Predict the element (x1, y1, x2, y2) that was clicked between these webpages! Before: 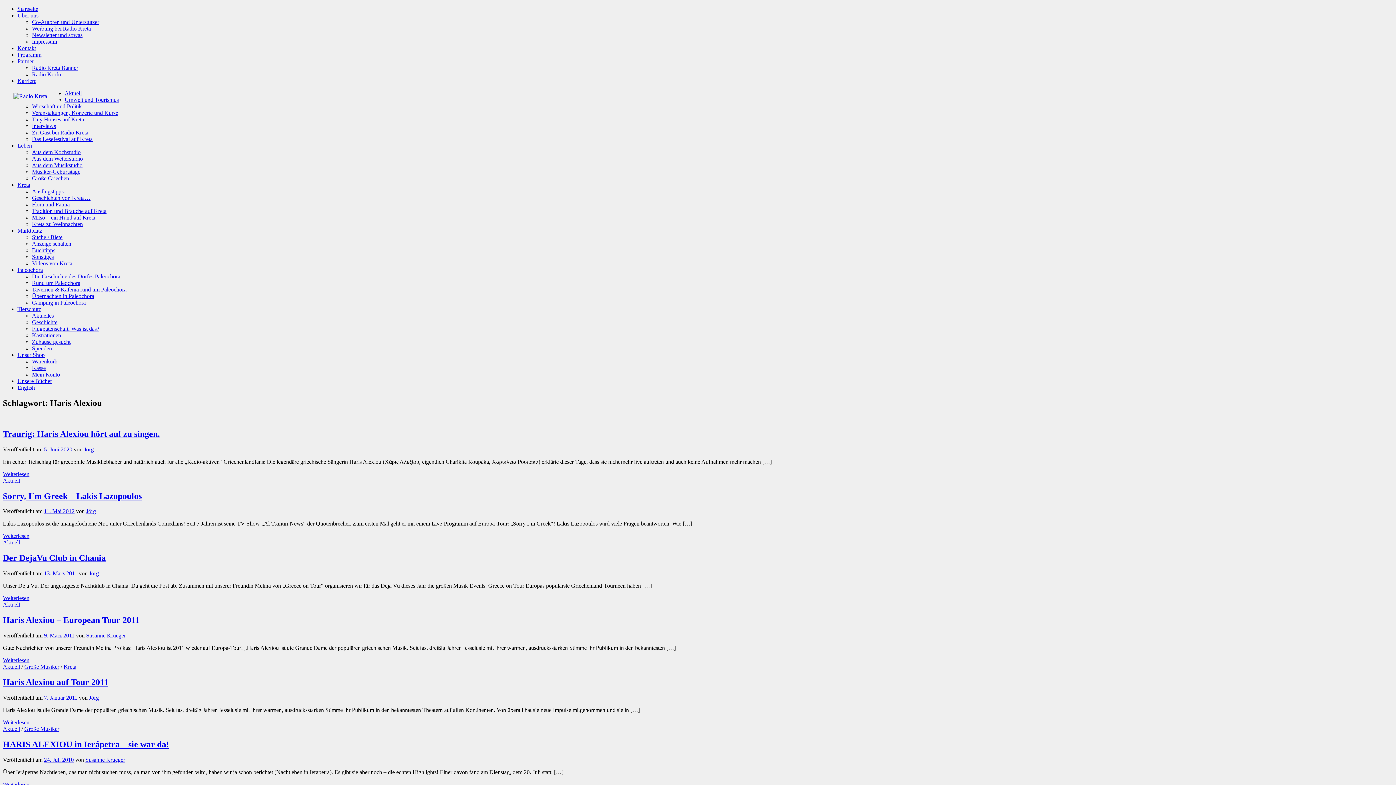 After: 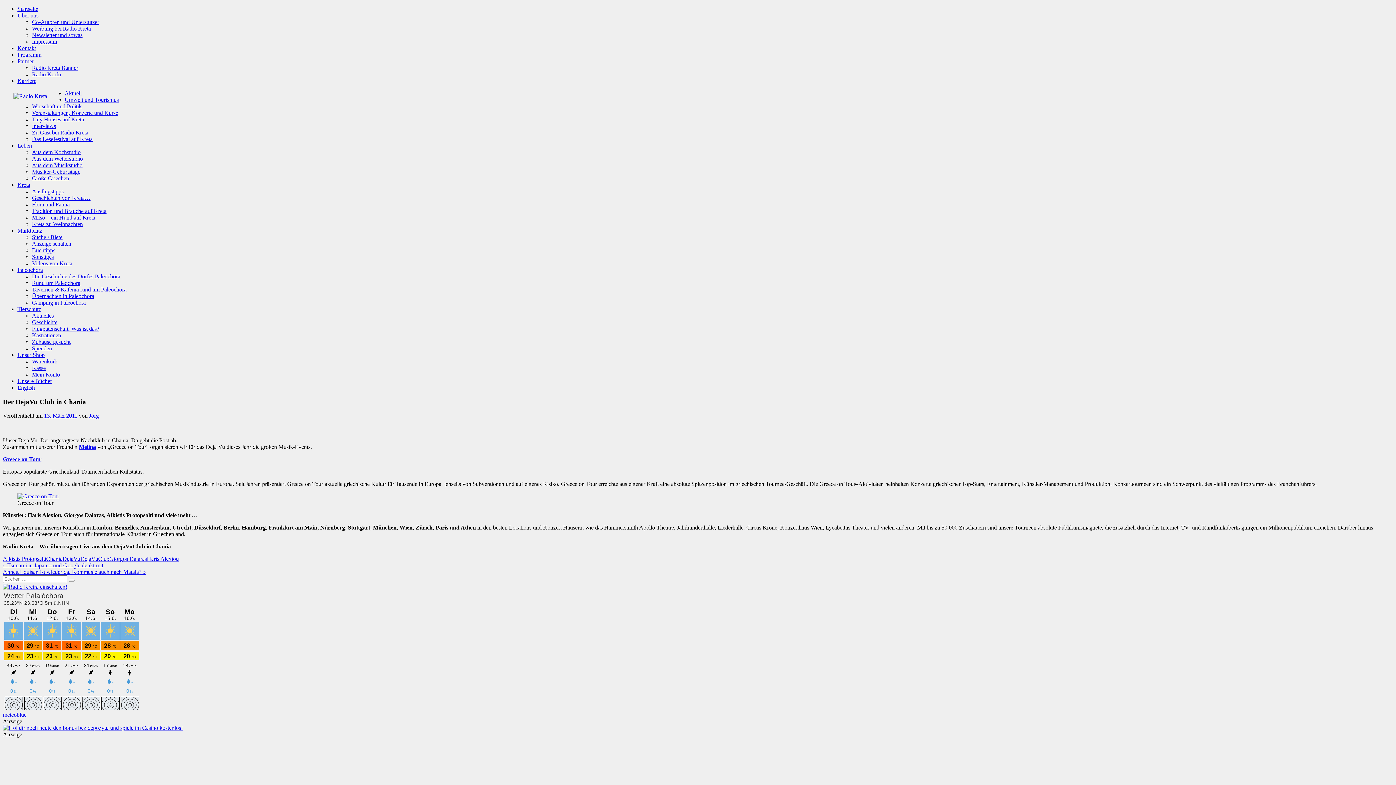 Action: label: Der DejaVu Club in Chania bbox: (2, 553, 105, 563)